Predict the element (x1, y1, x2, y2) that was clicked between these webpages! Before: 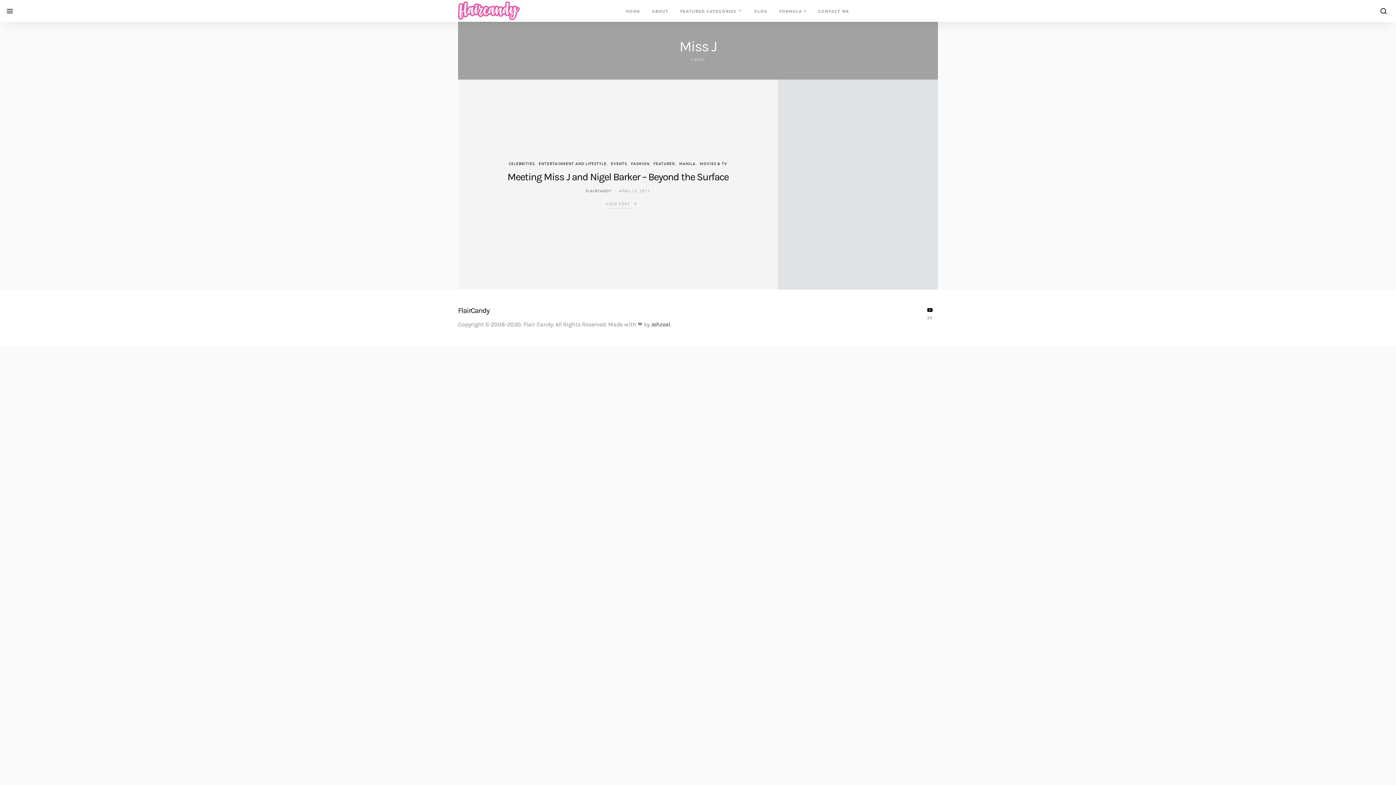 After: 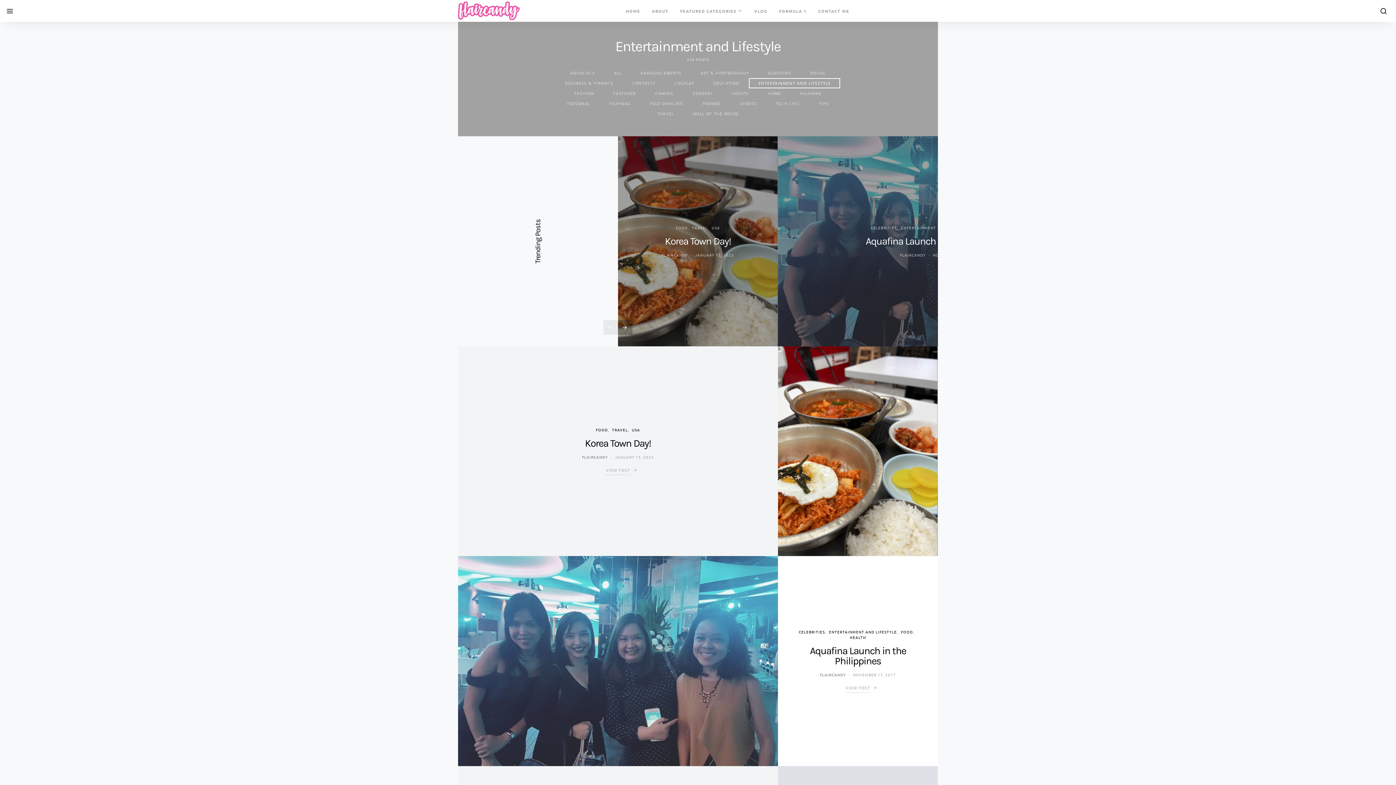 Action: label: ENTERTAINMENT AND LIFESTYLE bbox: (539, 160, 606, 166)